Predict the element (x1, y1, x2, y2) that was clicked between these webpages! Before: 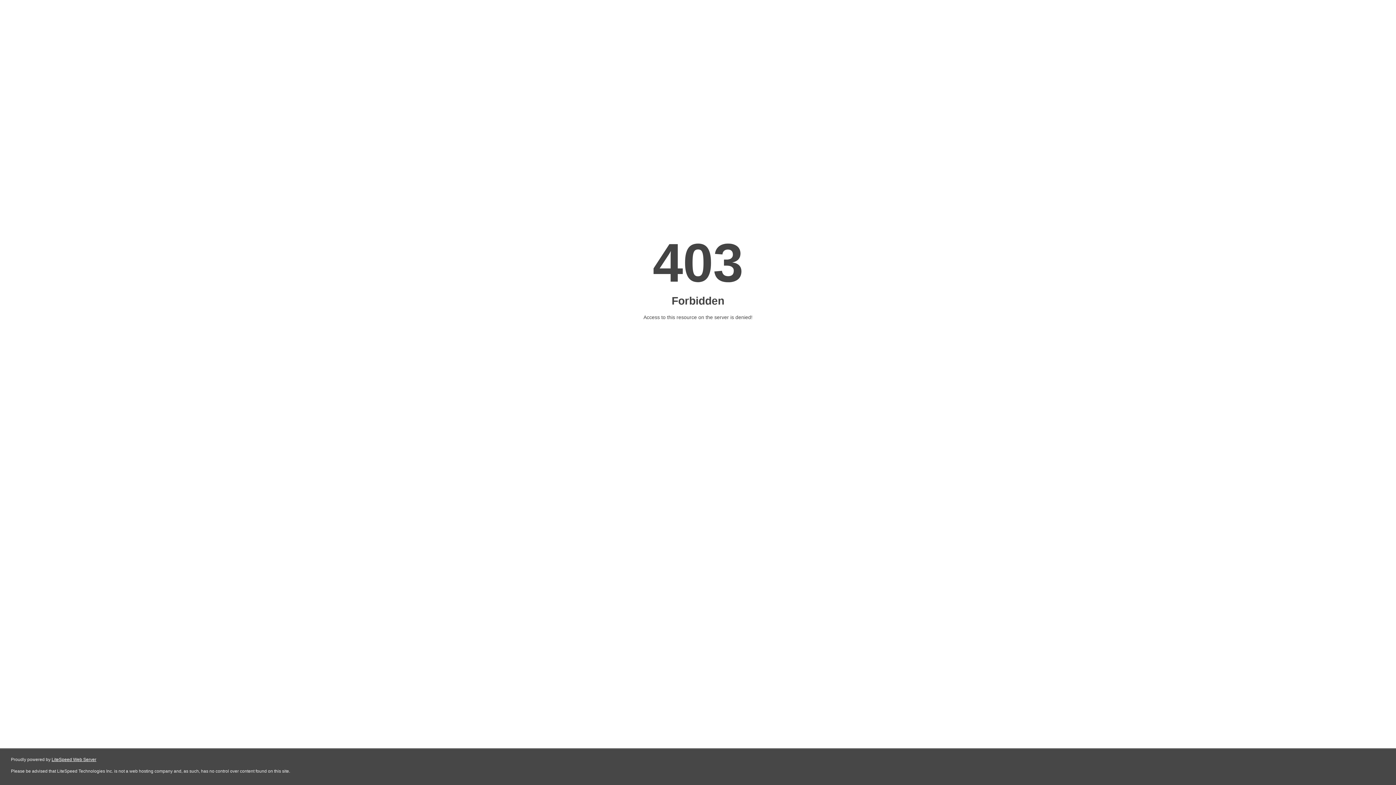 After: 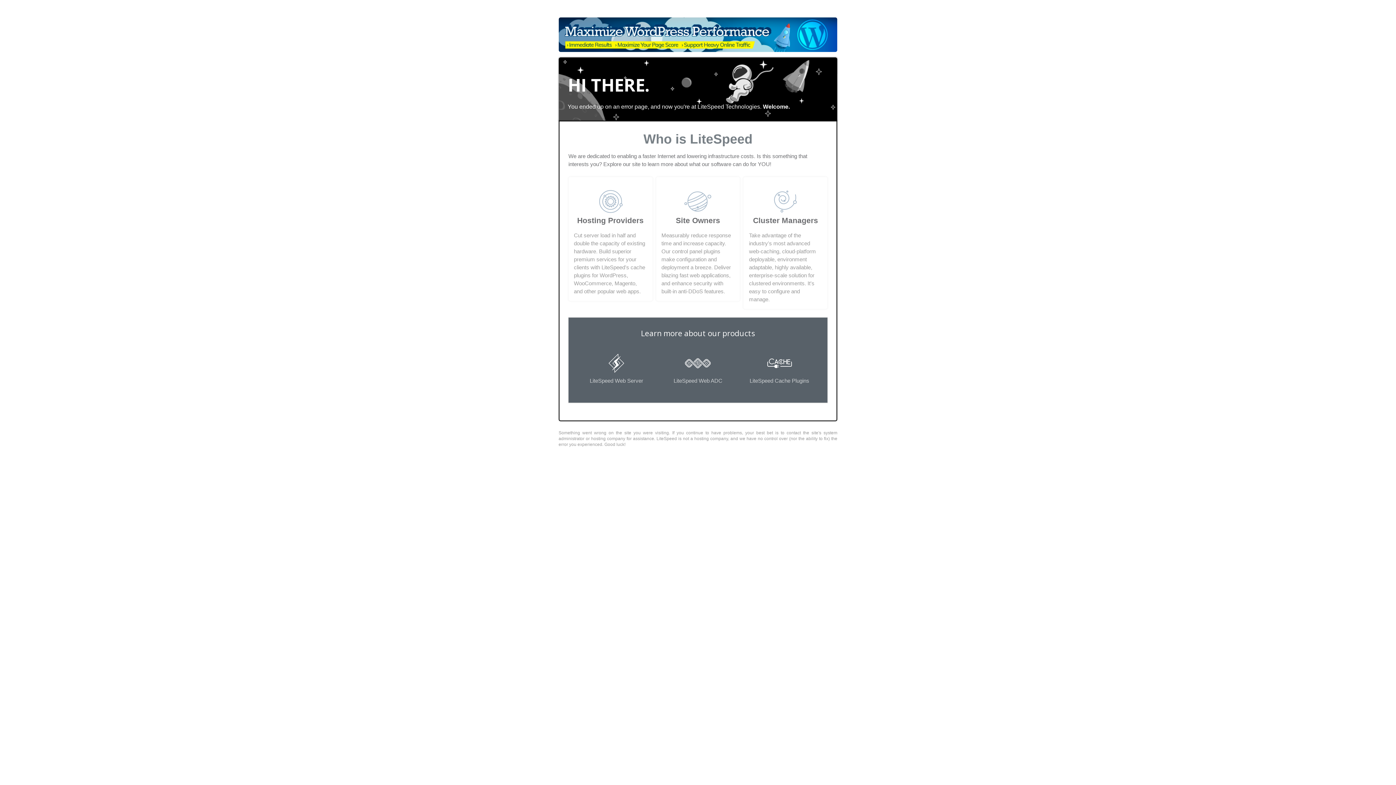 Action: label: LiteSpeed Web Server bbox: (51, 757, 96, 762)